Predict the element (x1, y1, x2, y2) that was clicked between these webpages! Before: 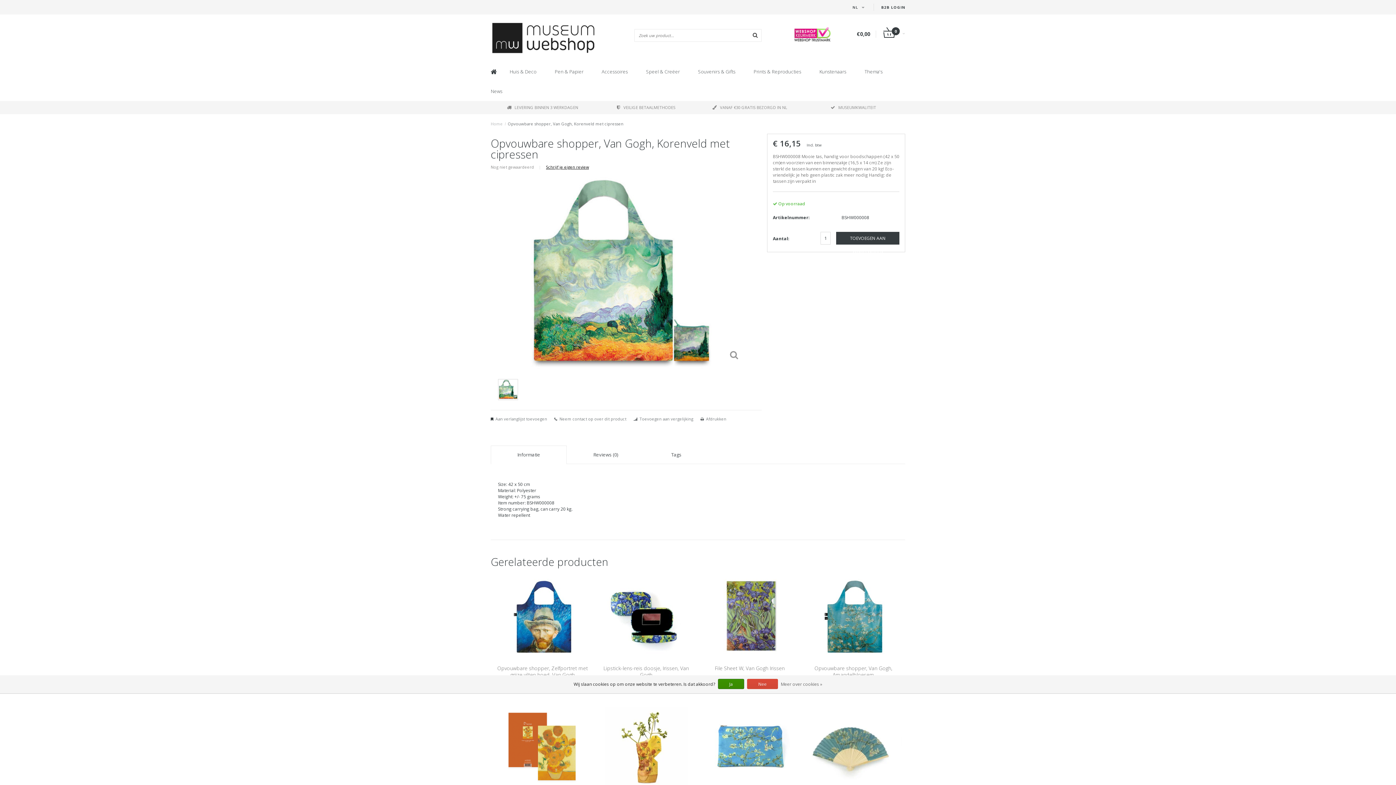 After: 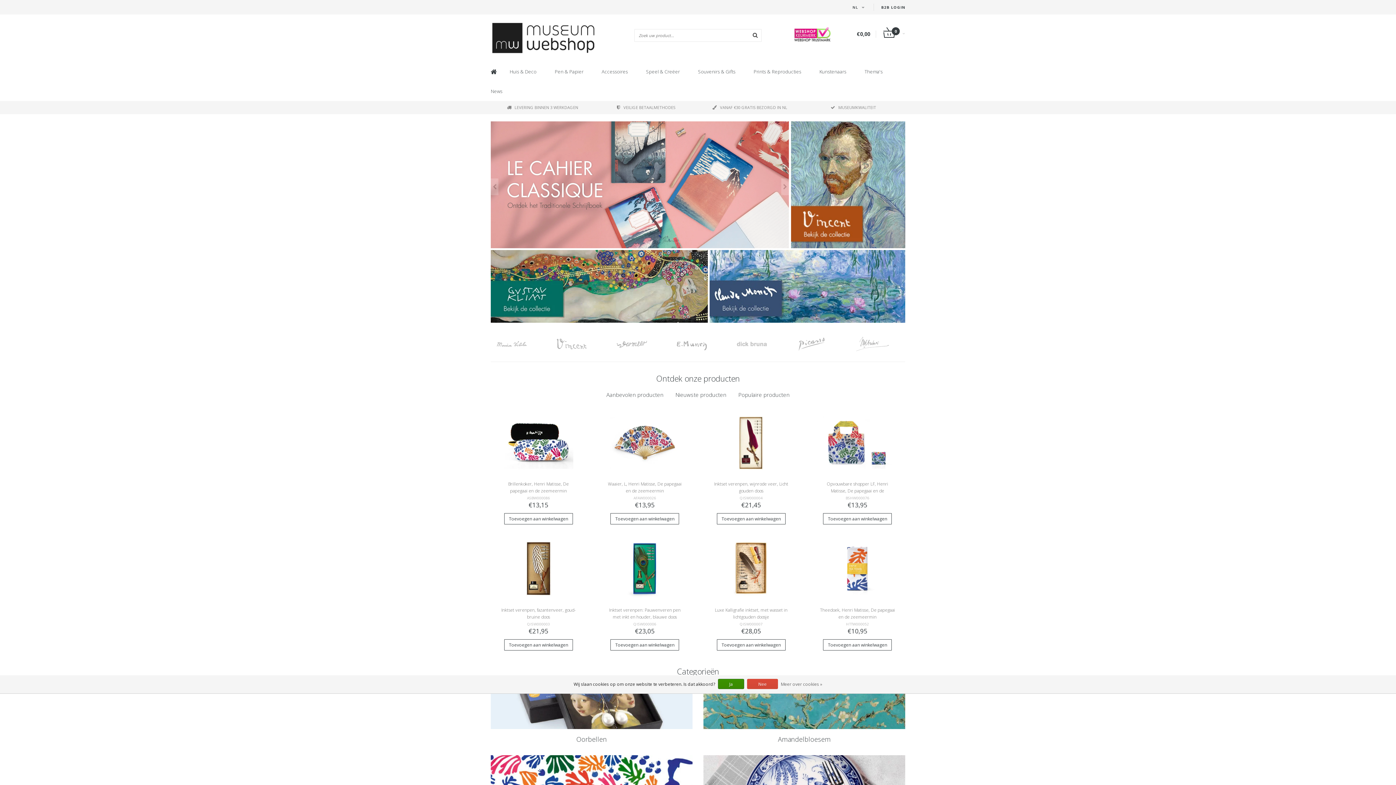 Action: bbox: (490, 21, 629, 54)